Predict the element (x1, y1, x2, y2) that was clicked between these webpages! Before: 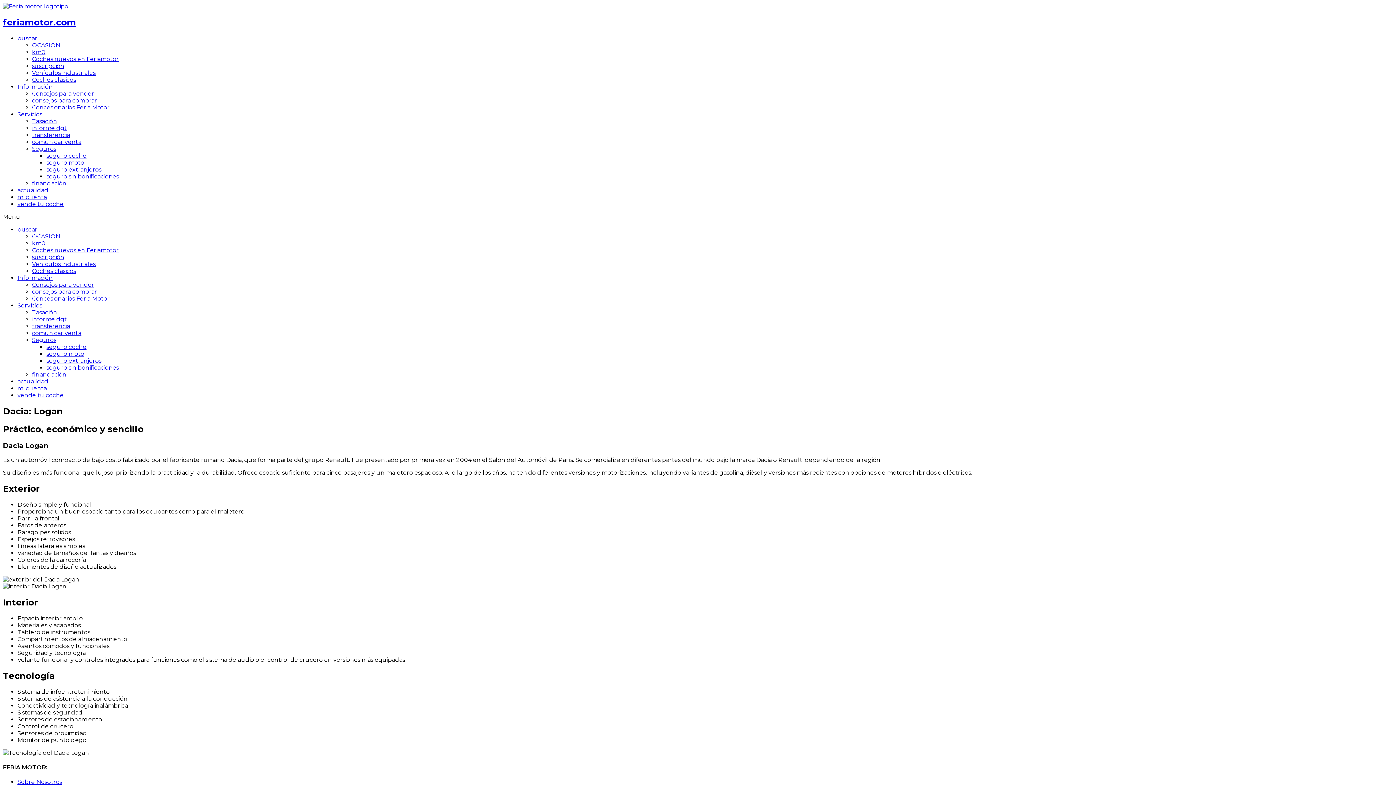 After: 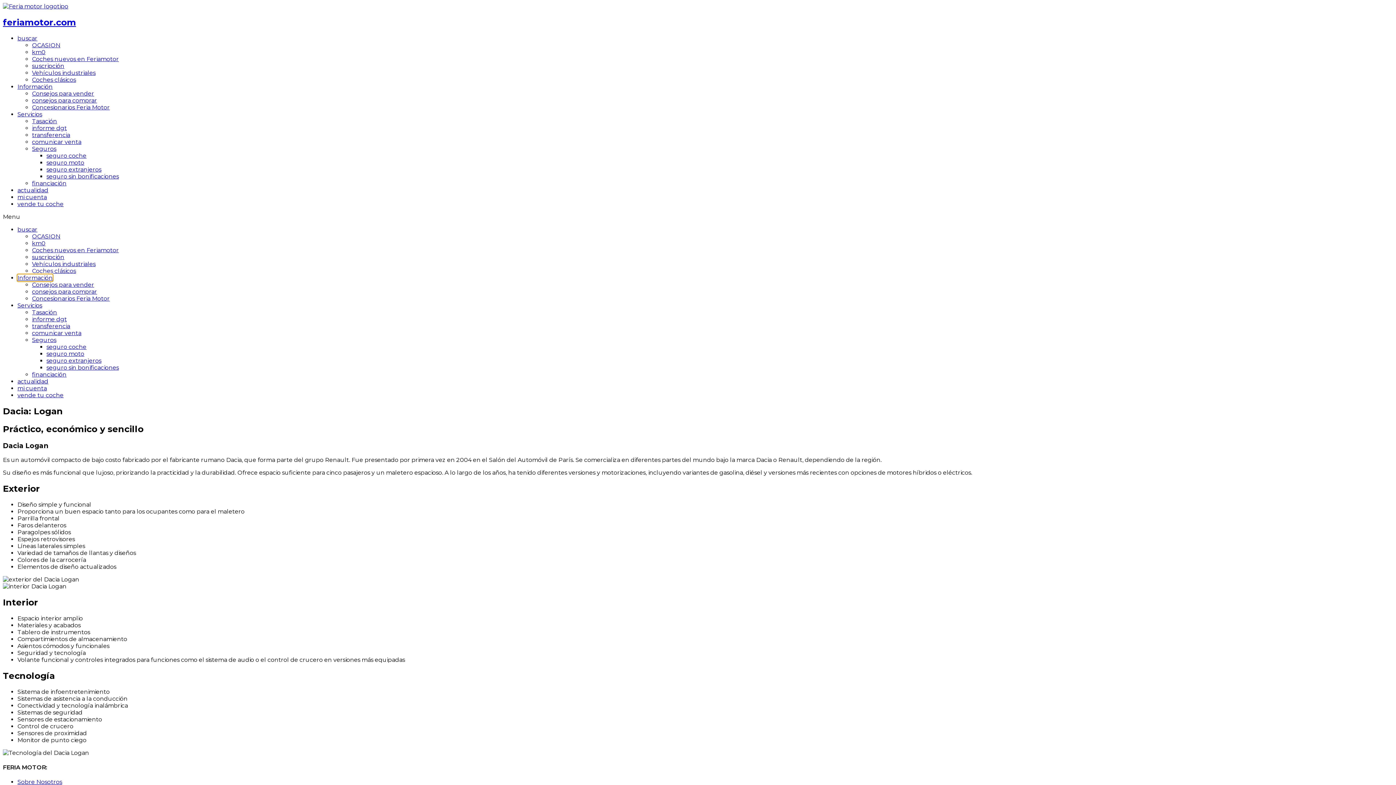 Action: label: Información bbox: (17, 274, 52, 281)